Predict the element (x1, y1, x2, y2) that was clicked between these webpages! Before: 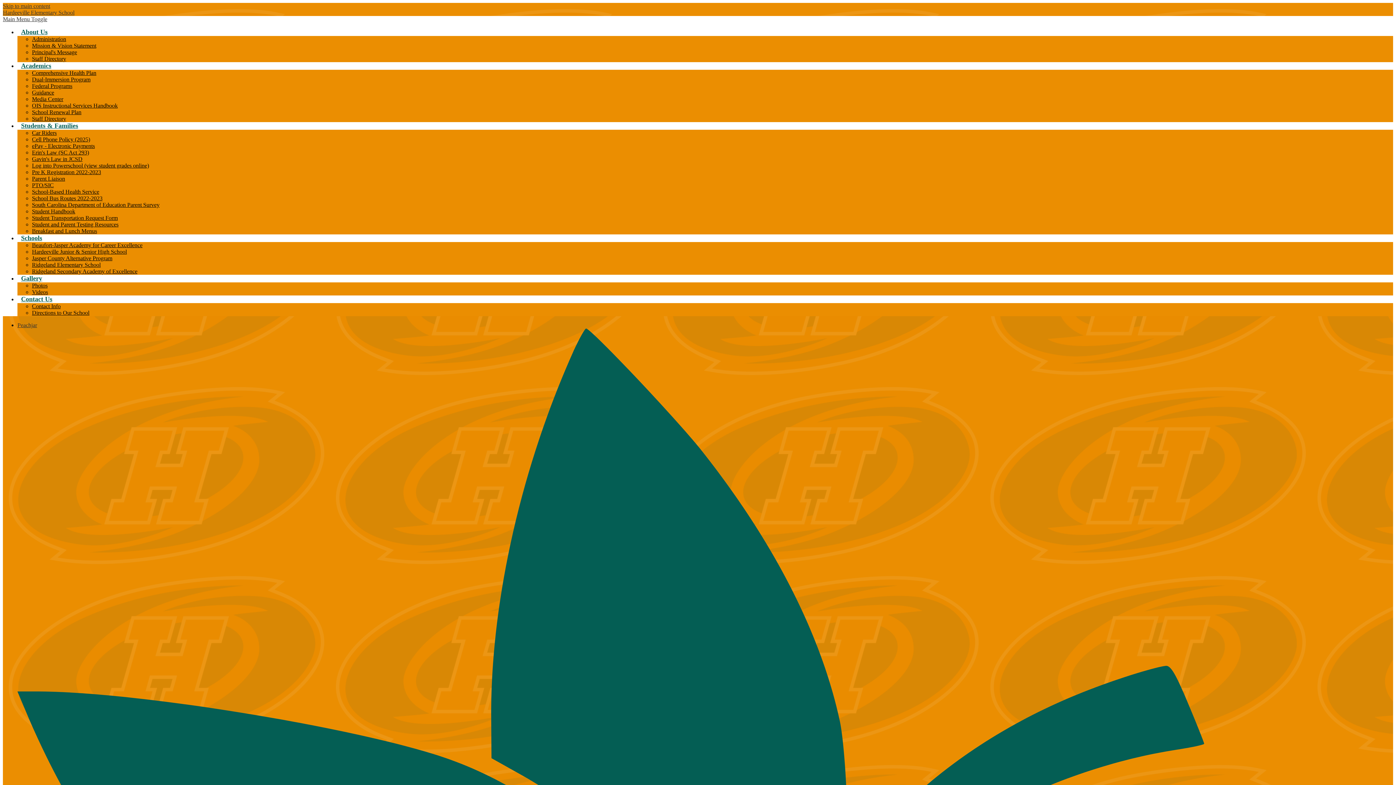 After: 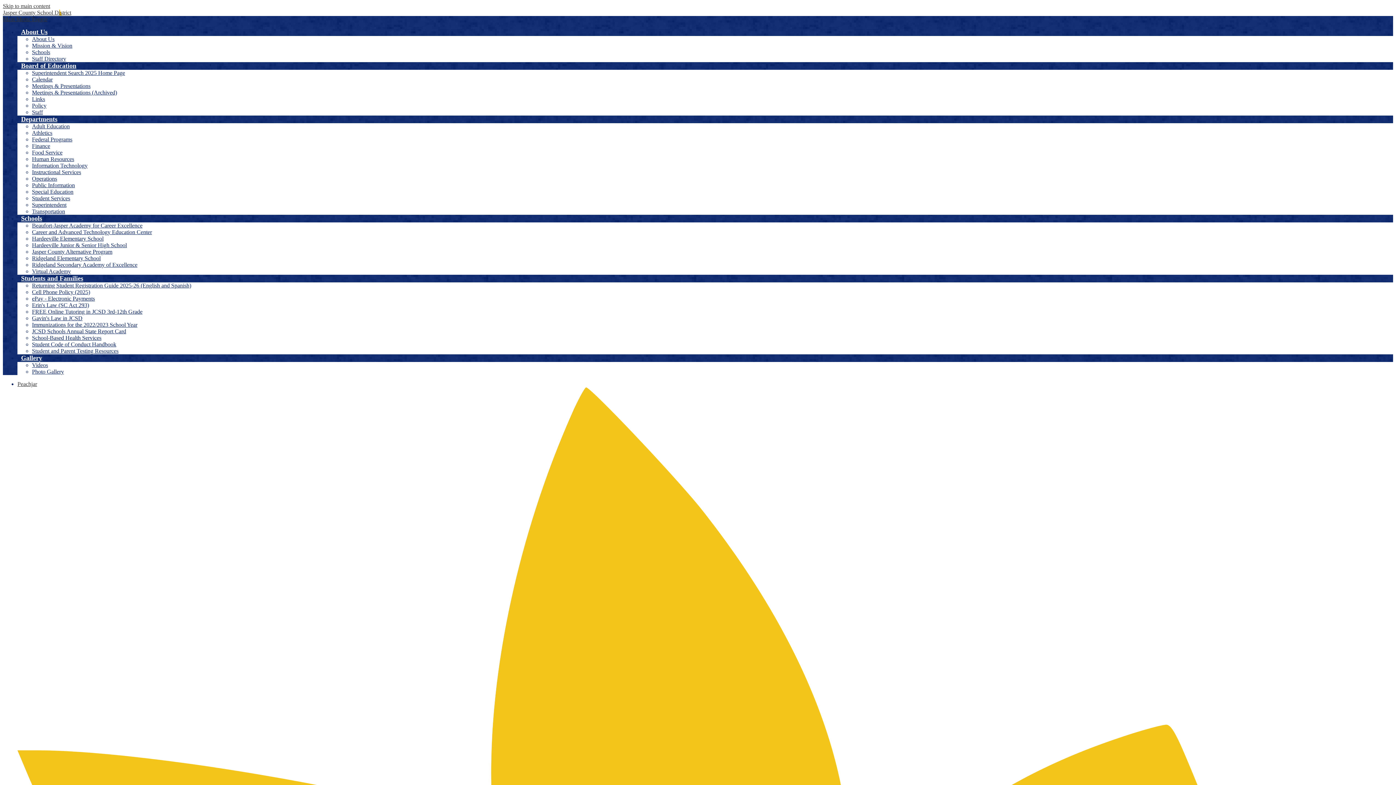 Action: label: Cell Phone Policy (2025) bbox: (32, 136, 90, 142)